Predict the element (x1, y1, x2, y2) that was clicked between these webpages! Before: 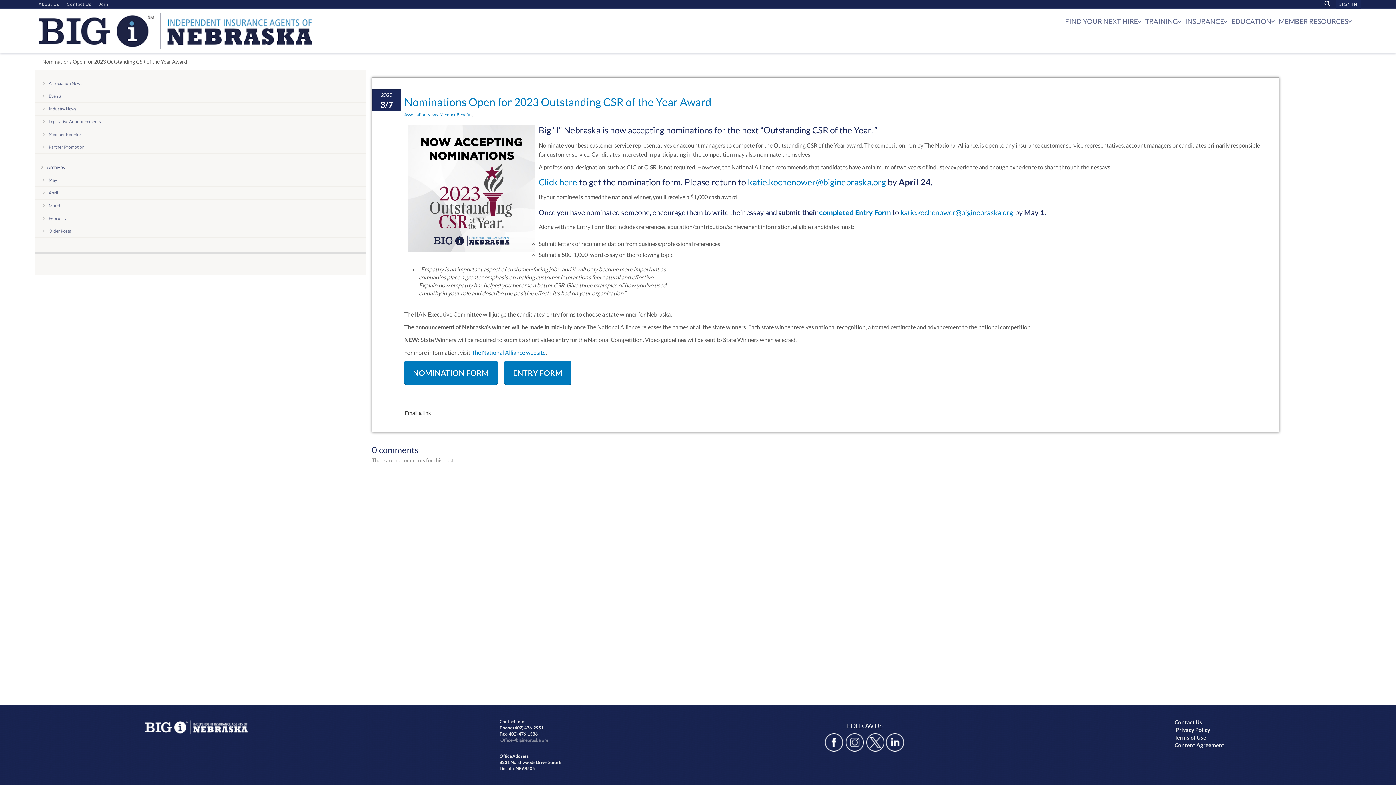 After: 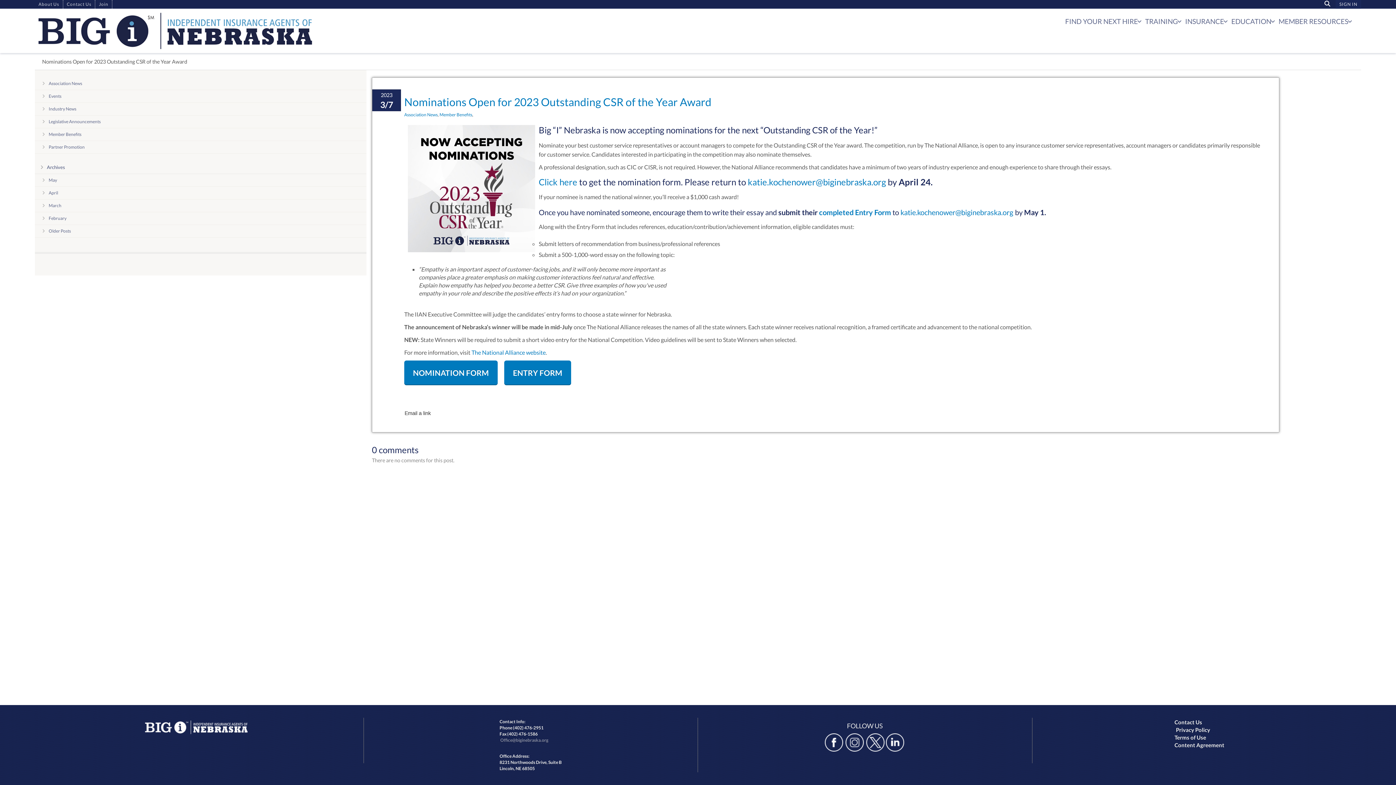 Action: bbox: (865, 738, 885, 745)